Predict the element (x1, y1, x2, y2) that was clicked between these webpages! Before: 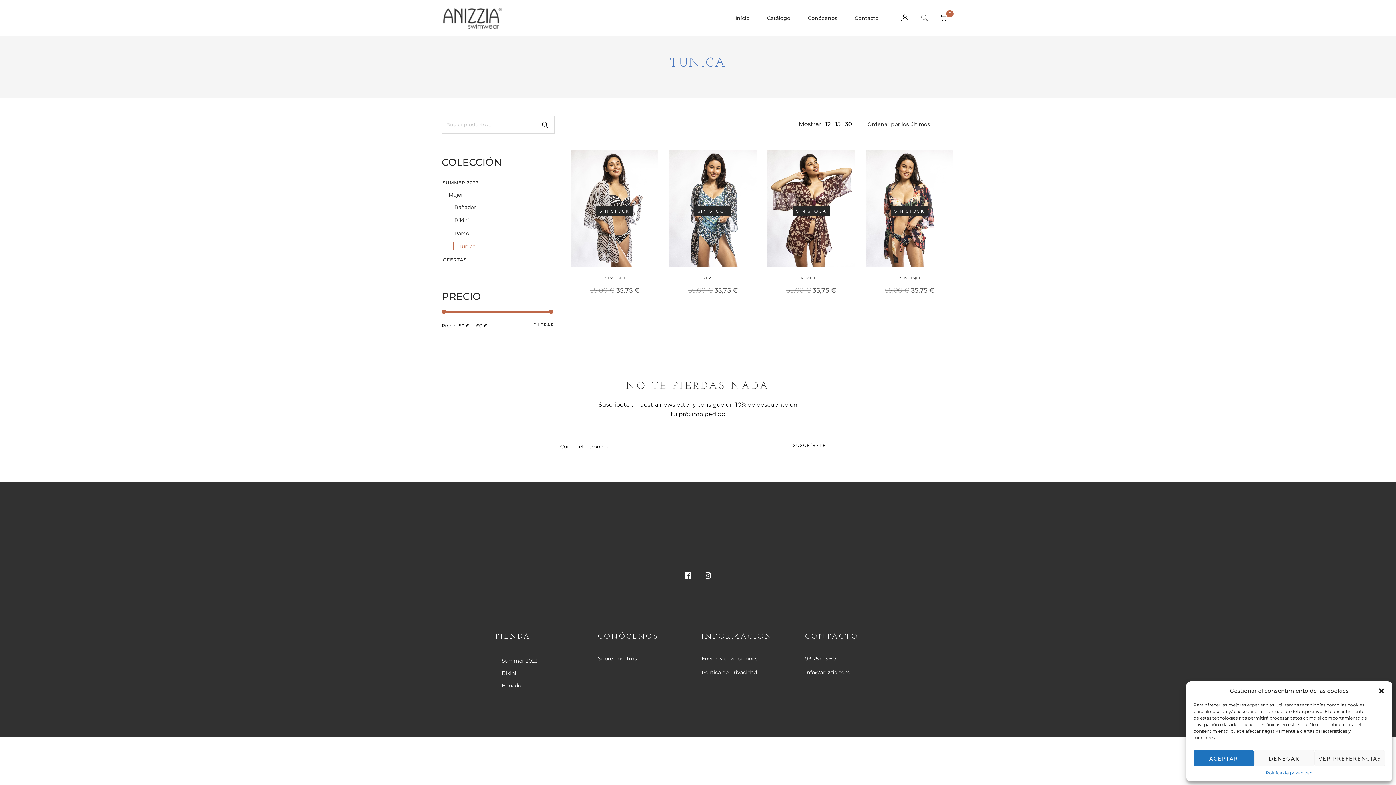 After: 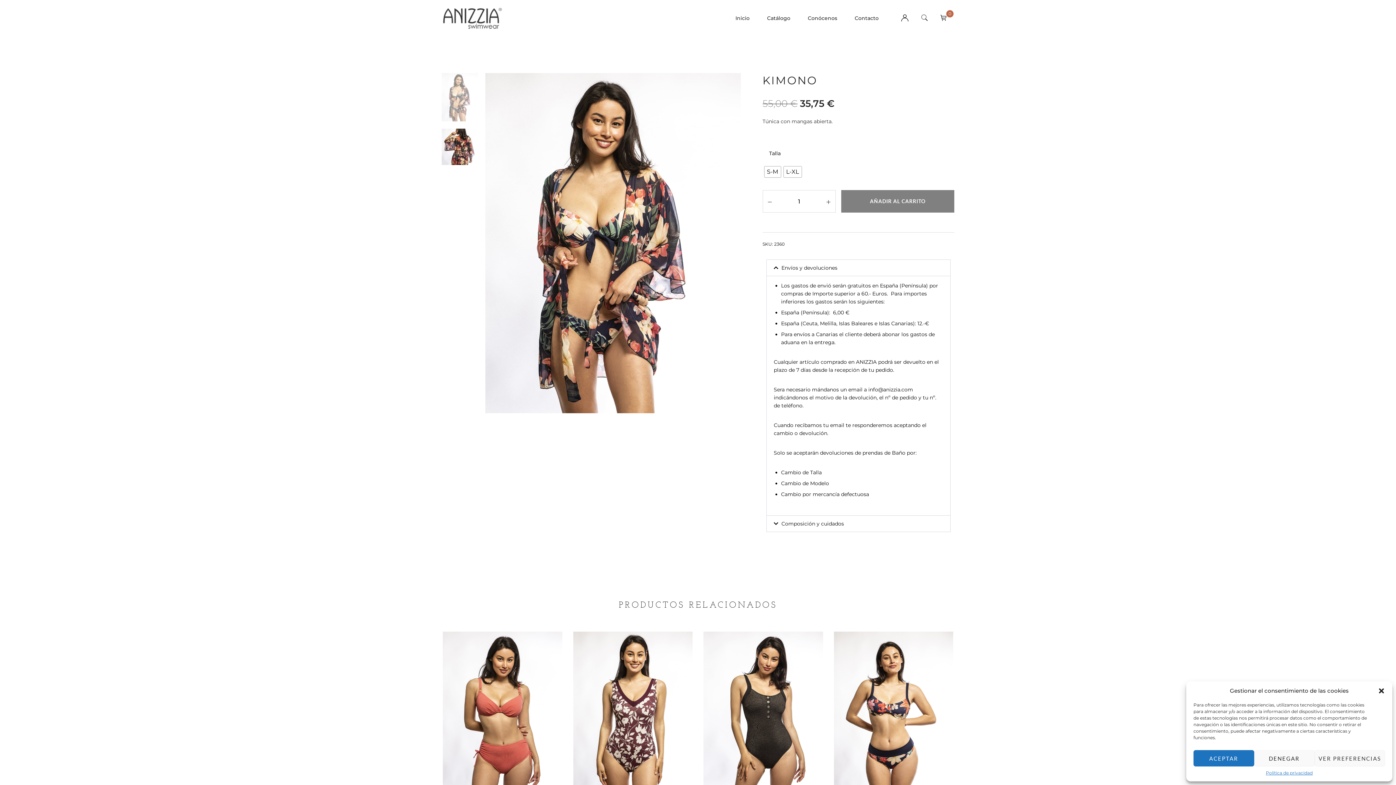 Action: bbox: (866, 150, 953, 267)